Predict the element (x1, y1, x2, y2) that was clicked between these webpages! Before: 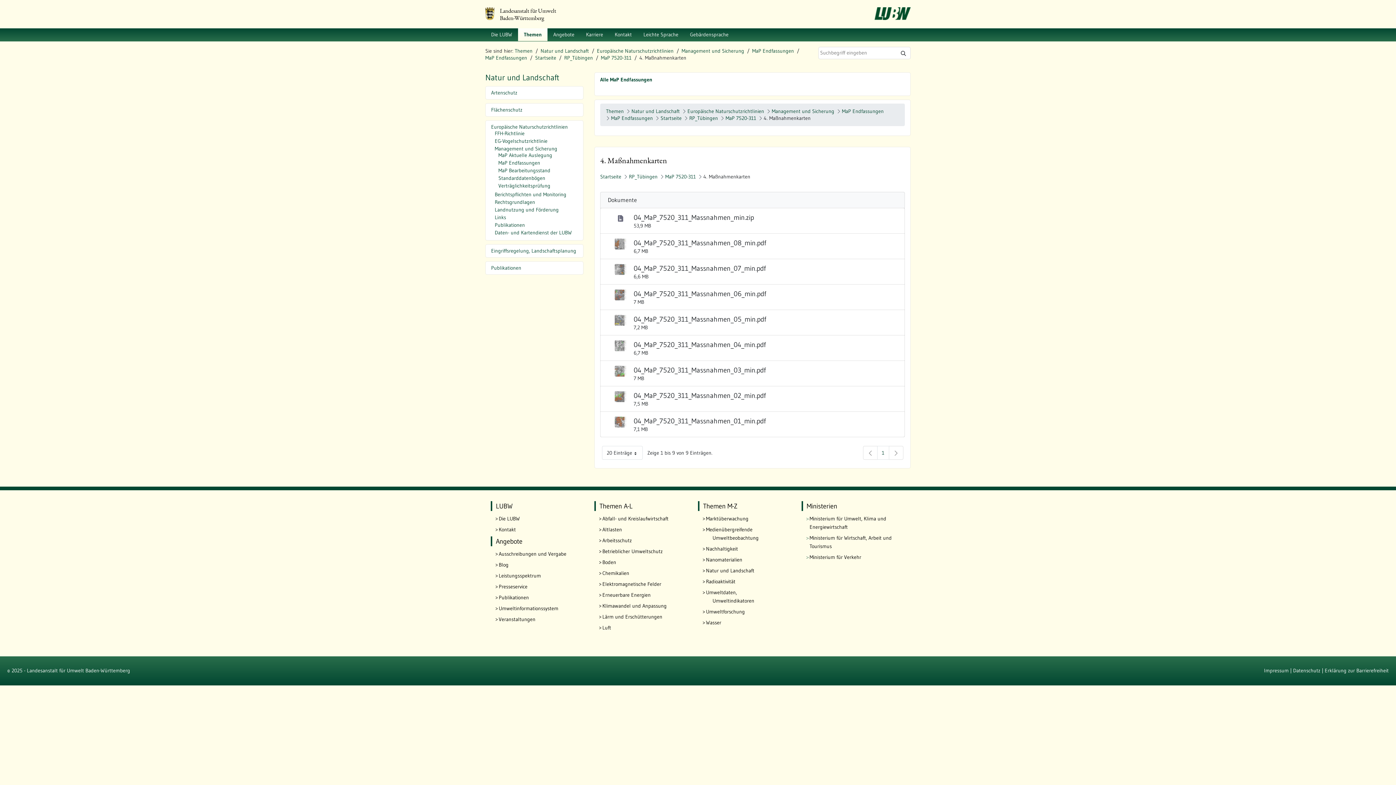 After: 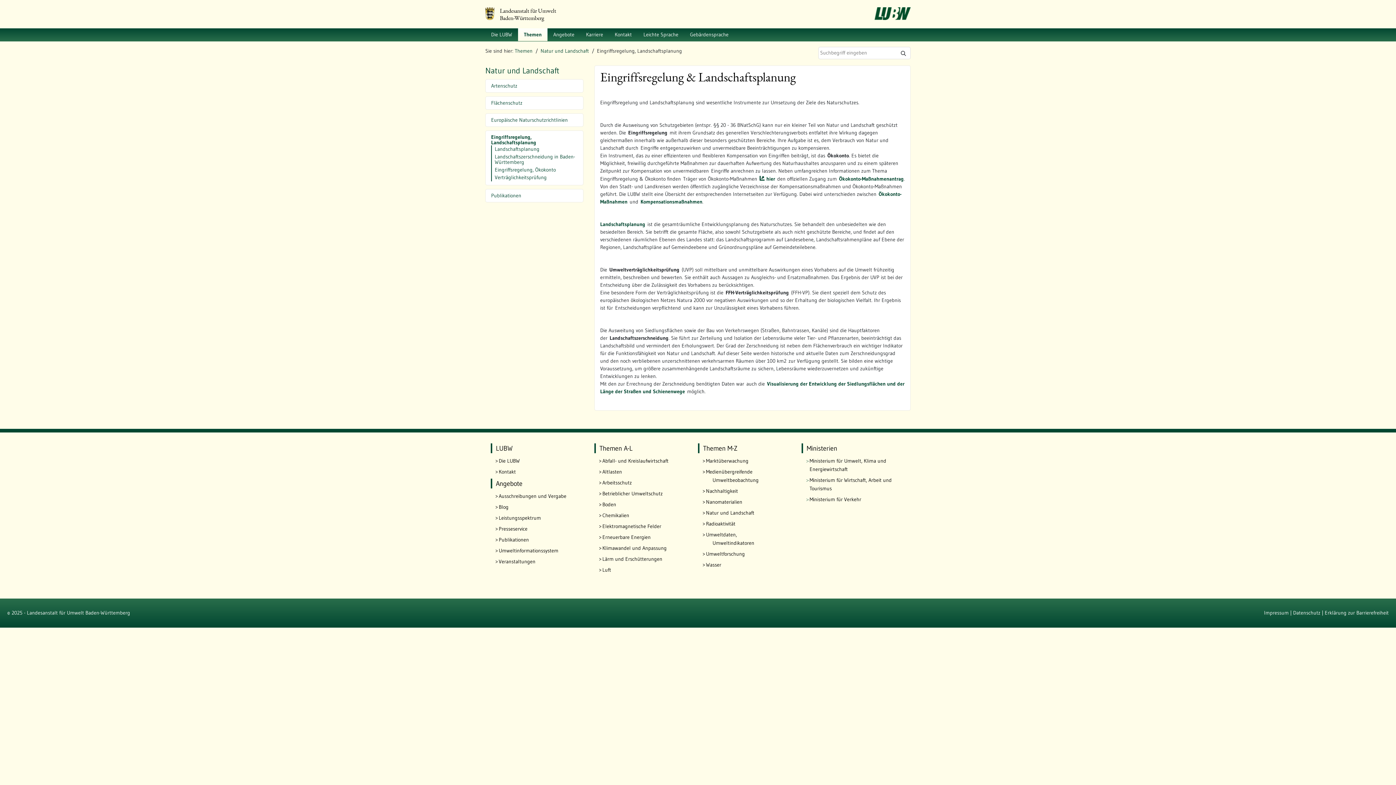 Action: bbox: (491, 248, 577, 253) label: Eingriffsregelung, Landschaftsplanung